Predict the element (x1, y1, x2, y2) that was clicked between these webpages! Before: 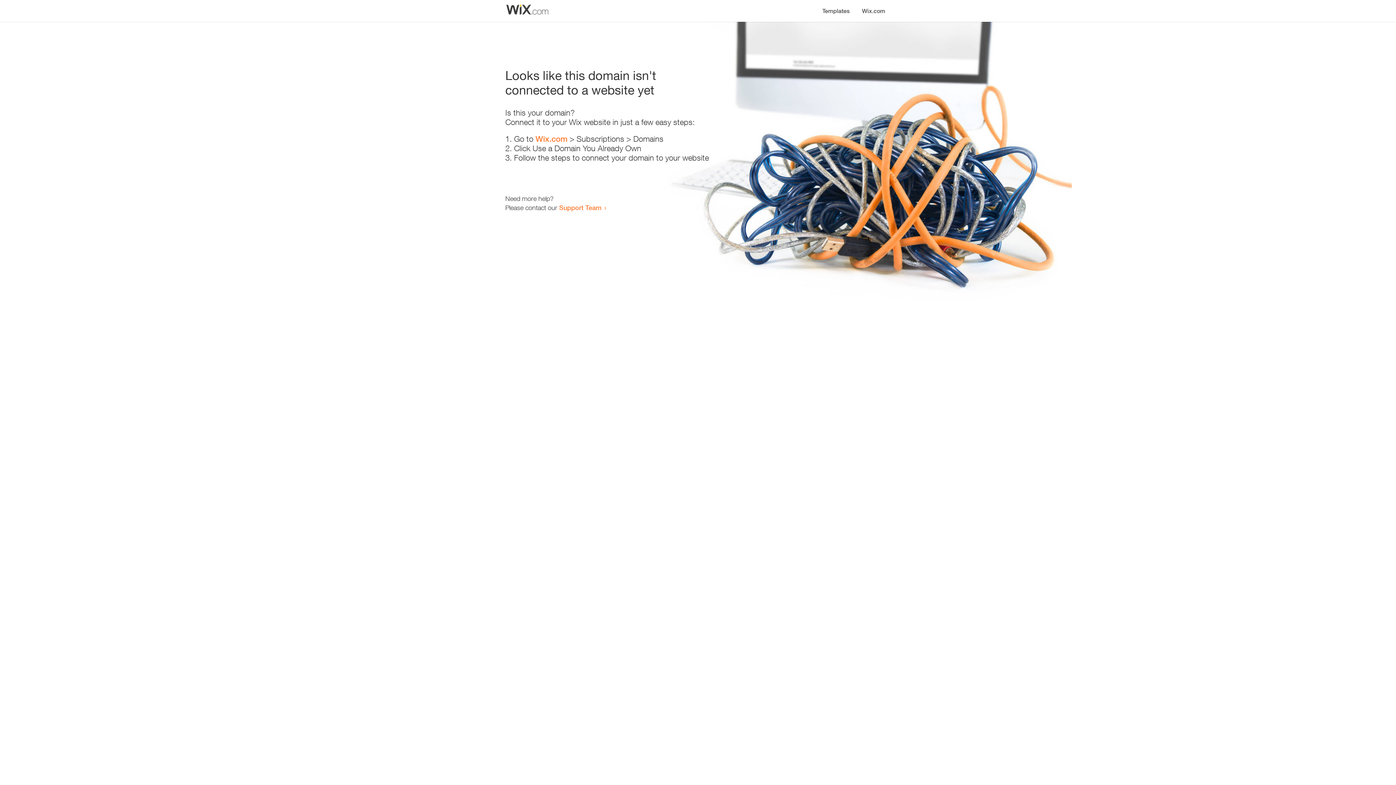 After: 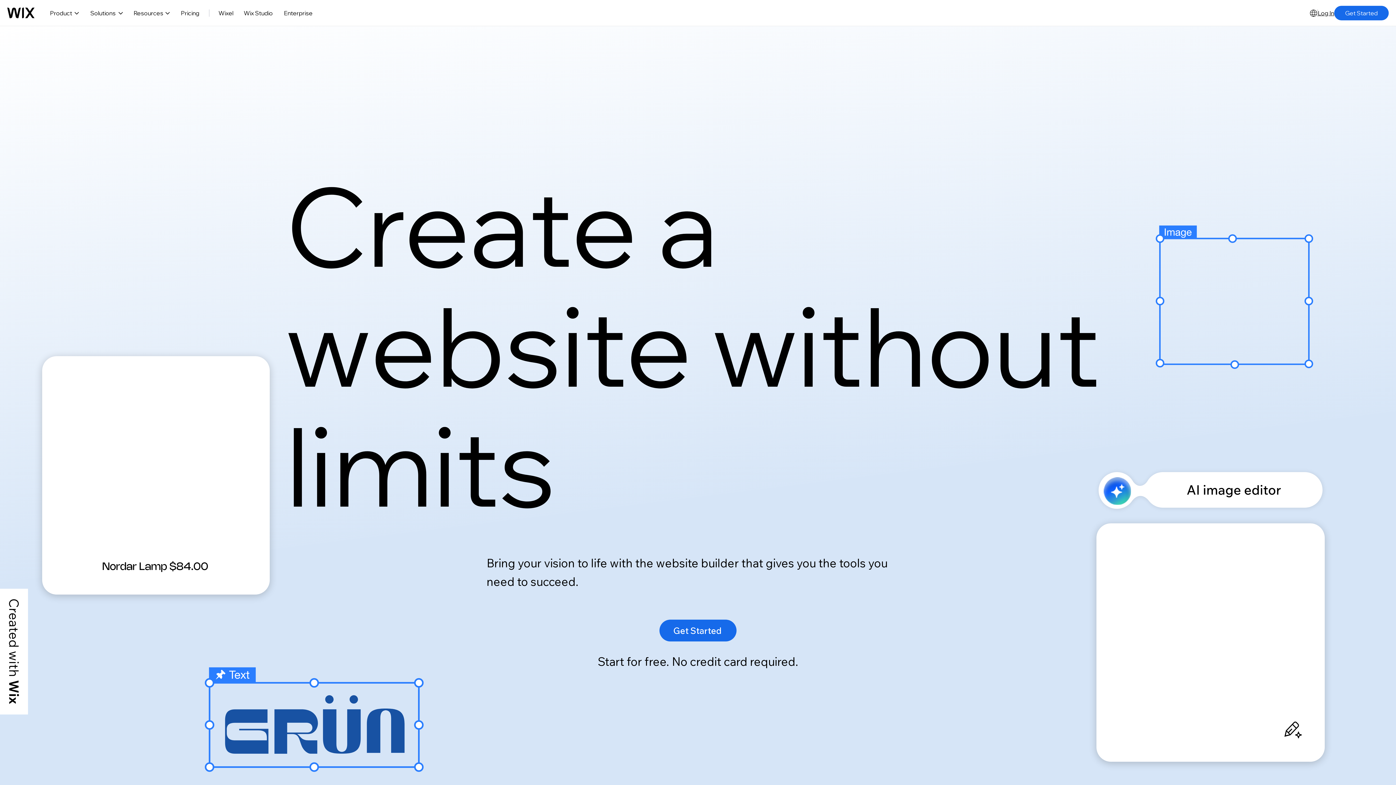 Action: bbox: (535, 134, 567, 143) label: Wix.com